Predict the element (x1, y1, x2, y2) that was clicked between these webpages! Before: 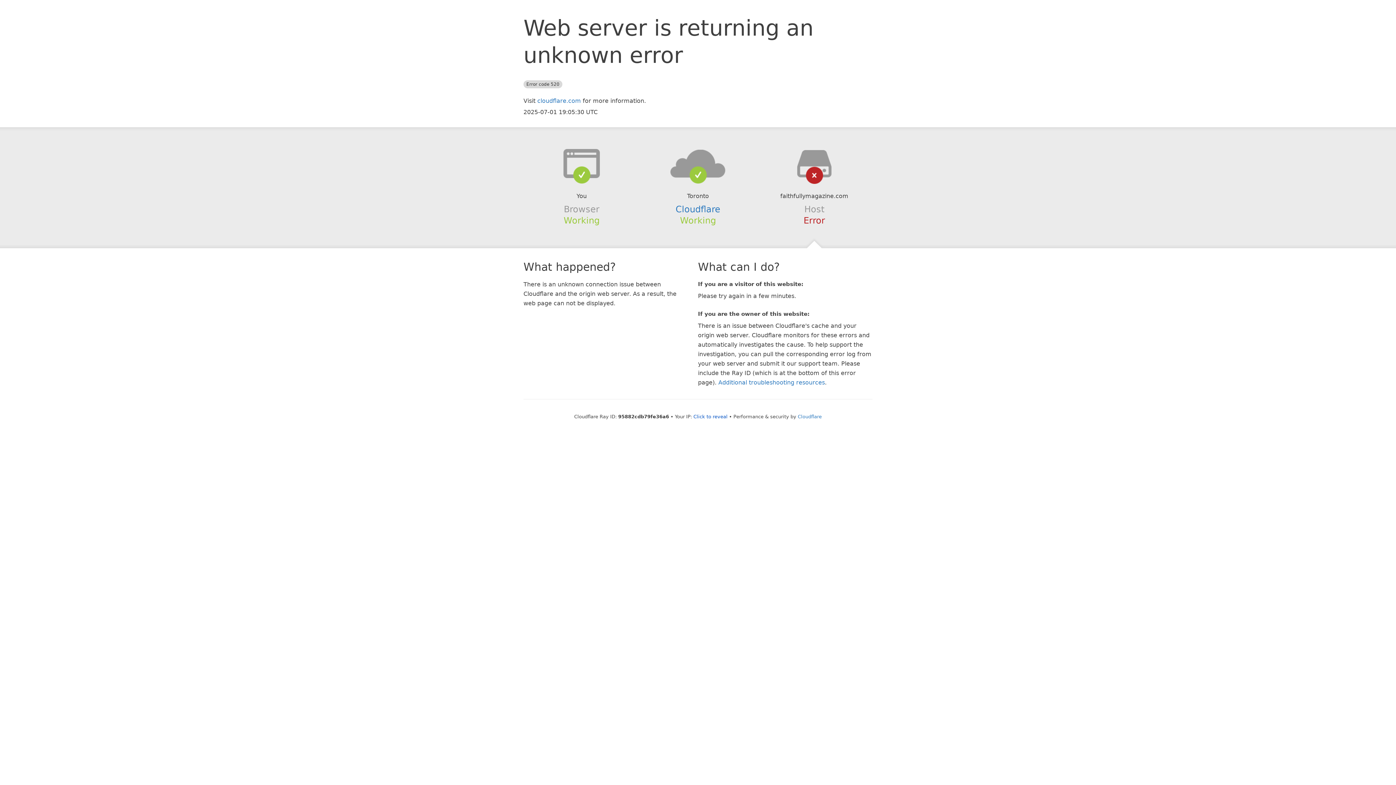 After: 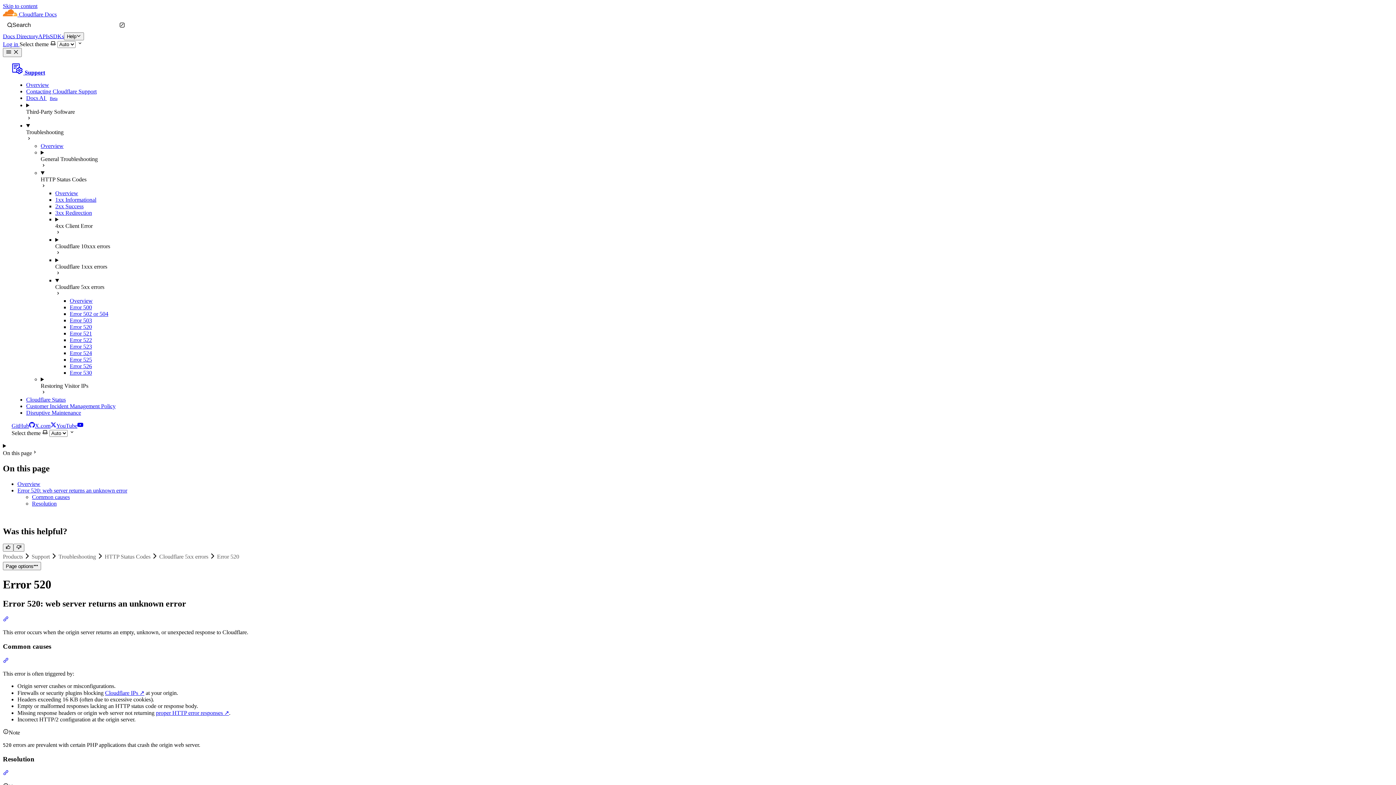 Action: label: Additional troubleshooting resources bbox: (718, 379, 825, 386)